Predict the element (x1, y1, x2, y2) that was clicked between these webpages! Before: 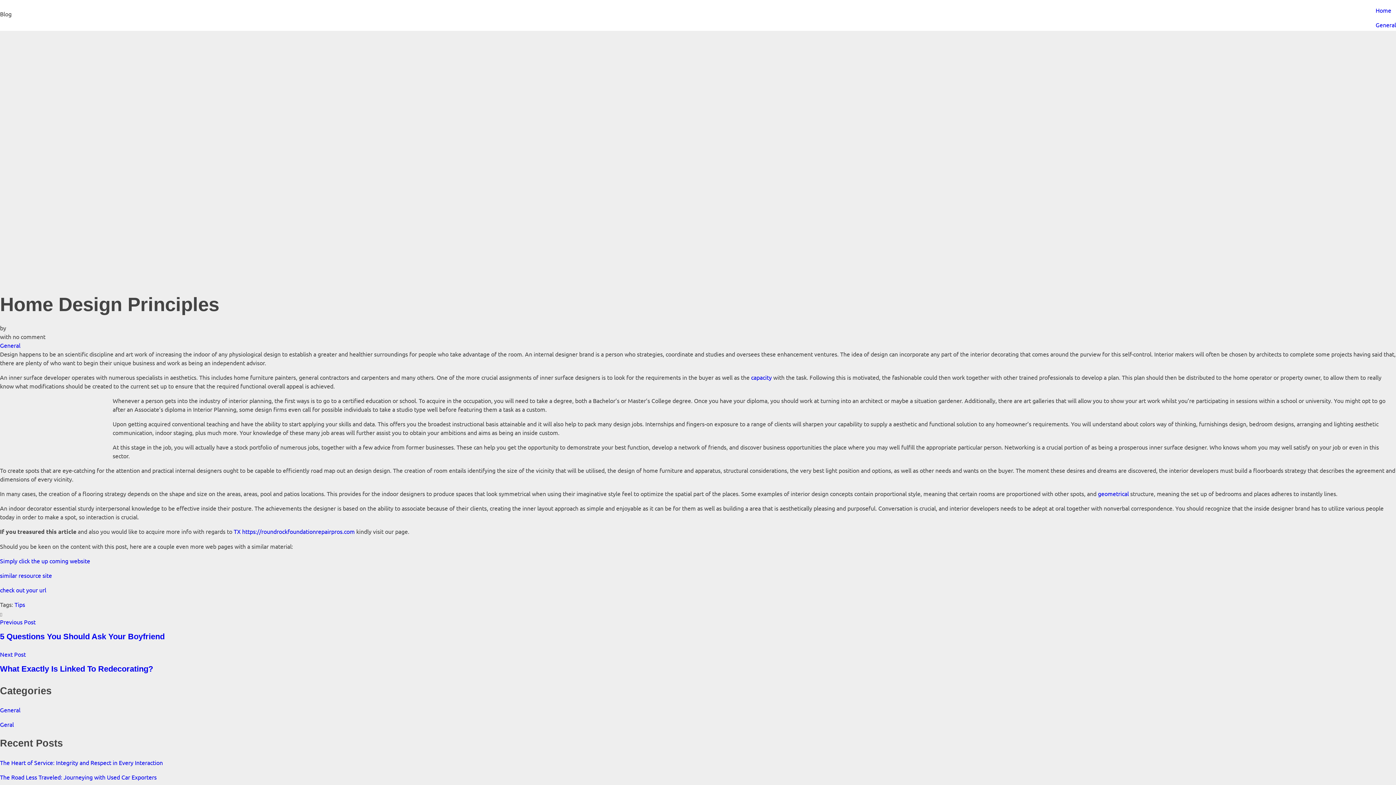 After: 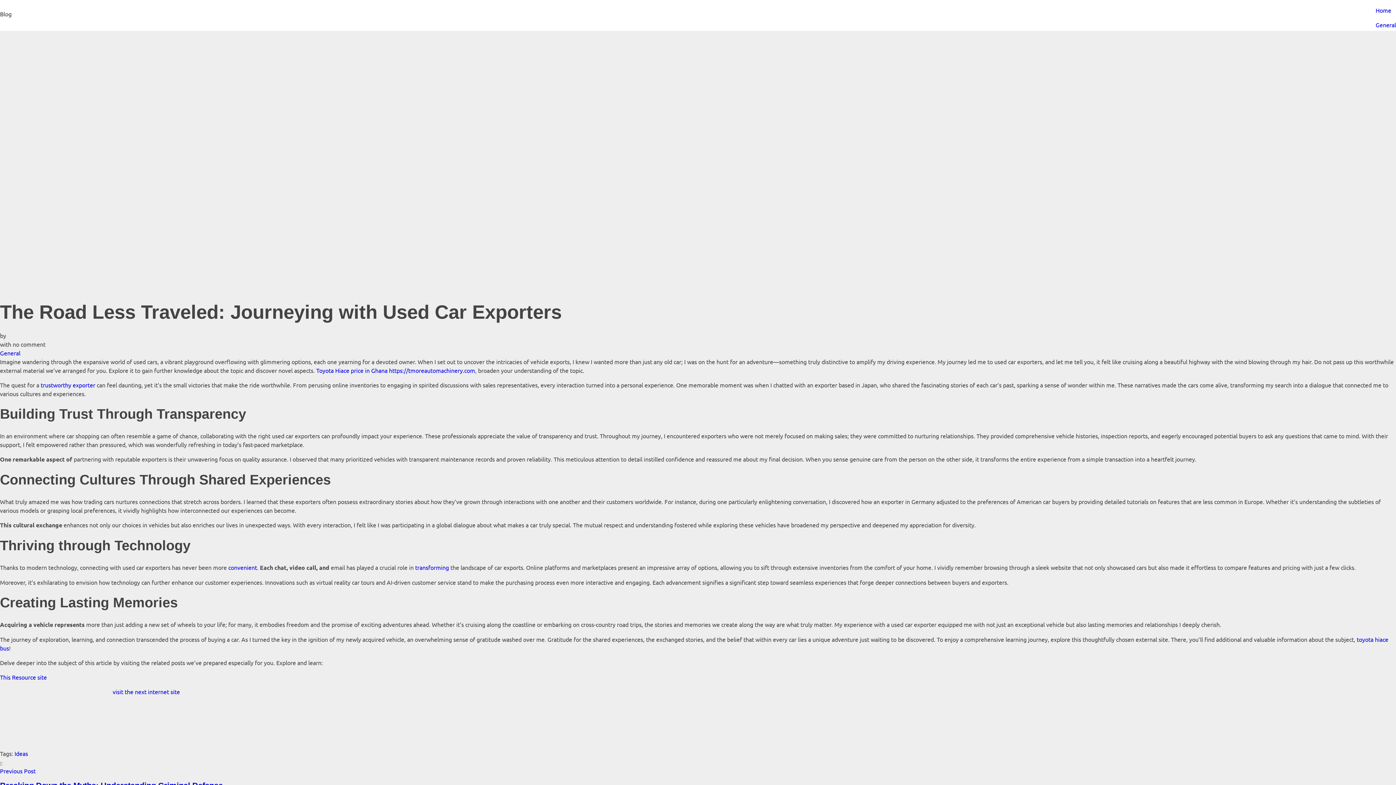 Action: bbox: (0, 773, 156, 780) label: The Road Less Traveled: Journeying with Used Car Exporters